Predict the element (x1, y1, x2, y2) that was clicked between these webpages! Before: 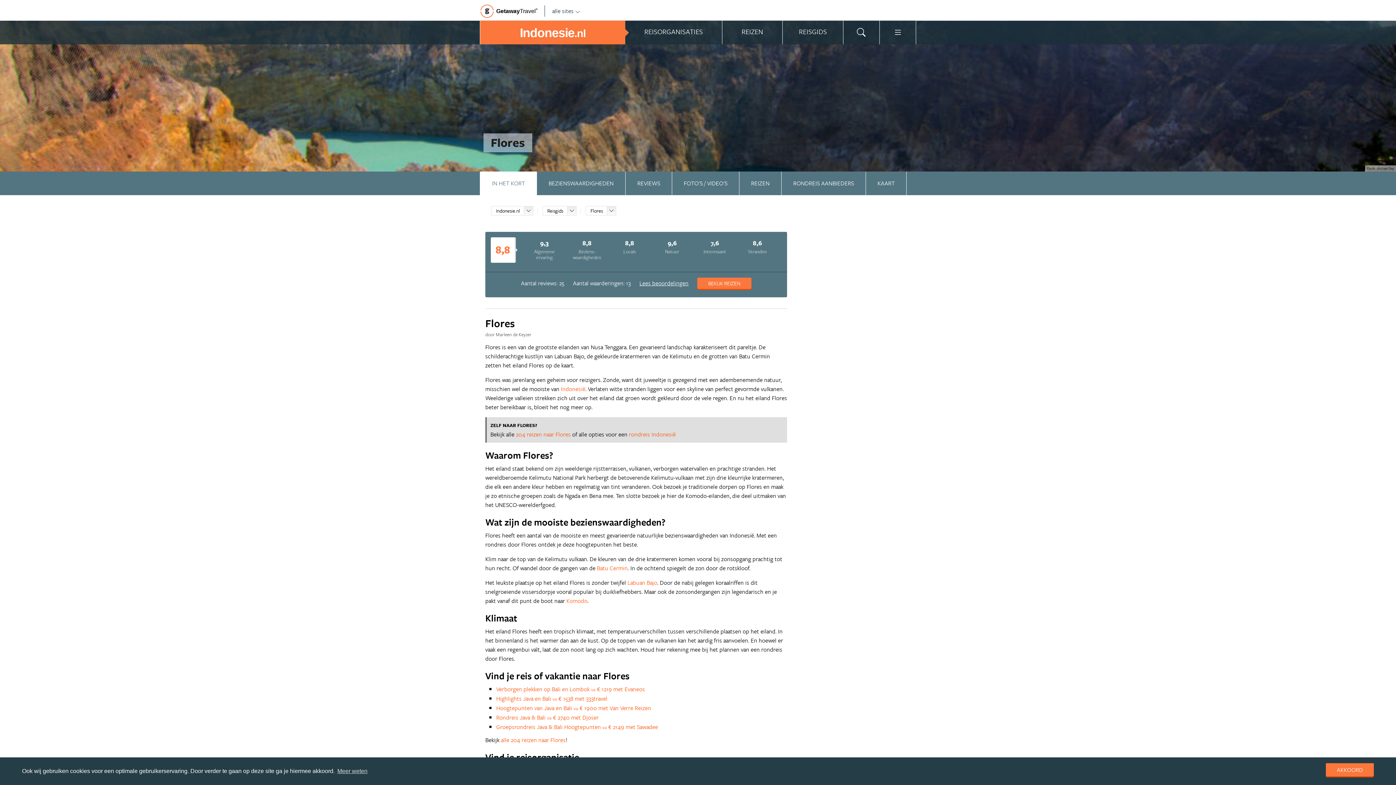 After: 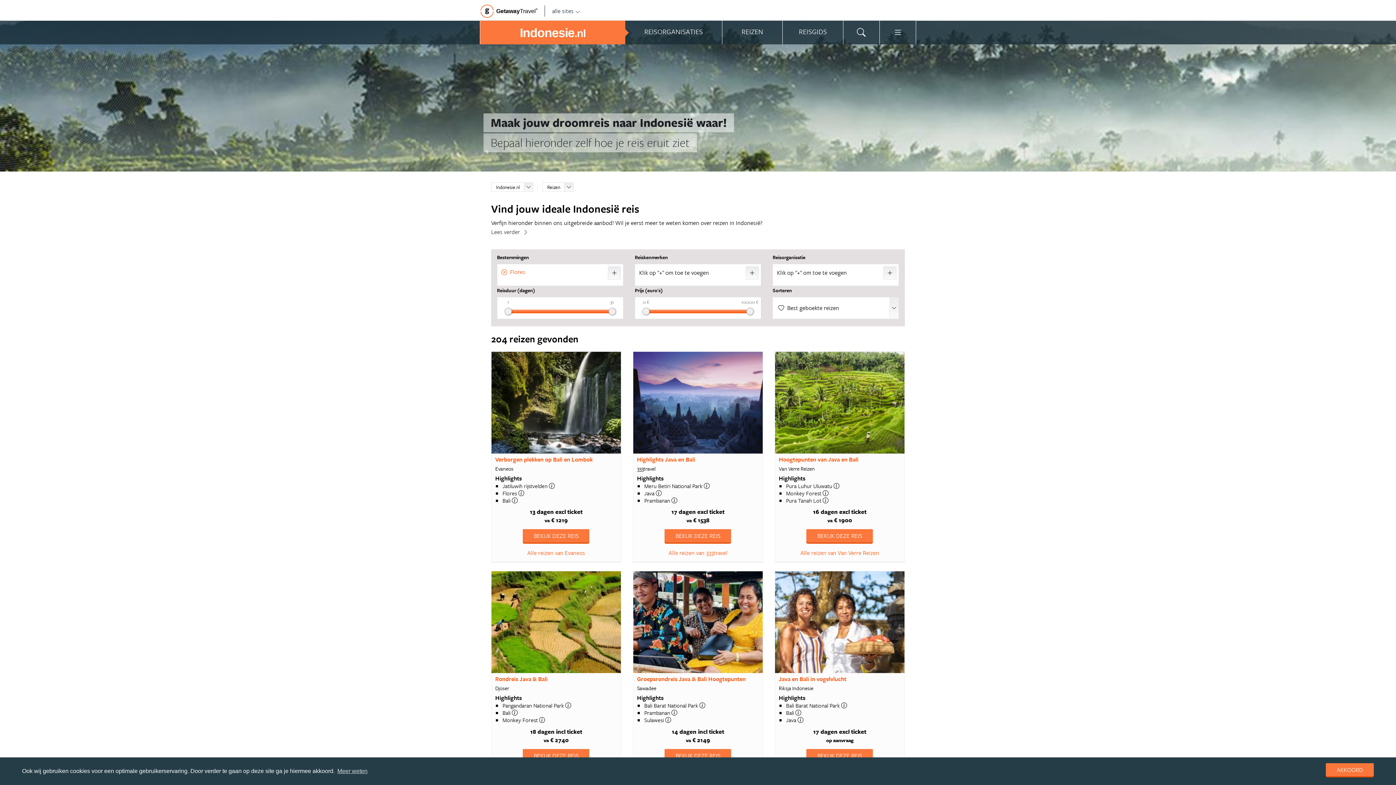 Action: bbox: (501, 736, 565, 744) label: alle 204 reizen naar Flores